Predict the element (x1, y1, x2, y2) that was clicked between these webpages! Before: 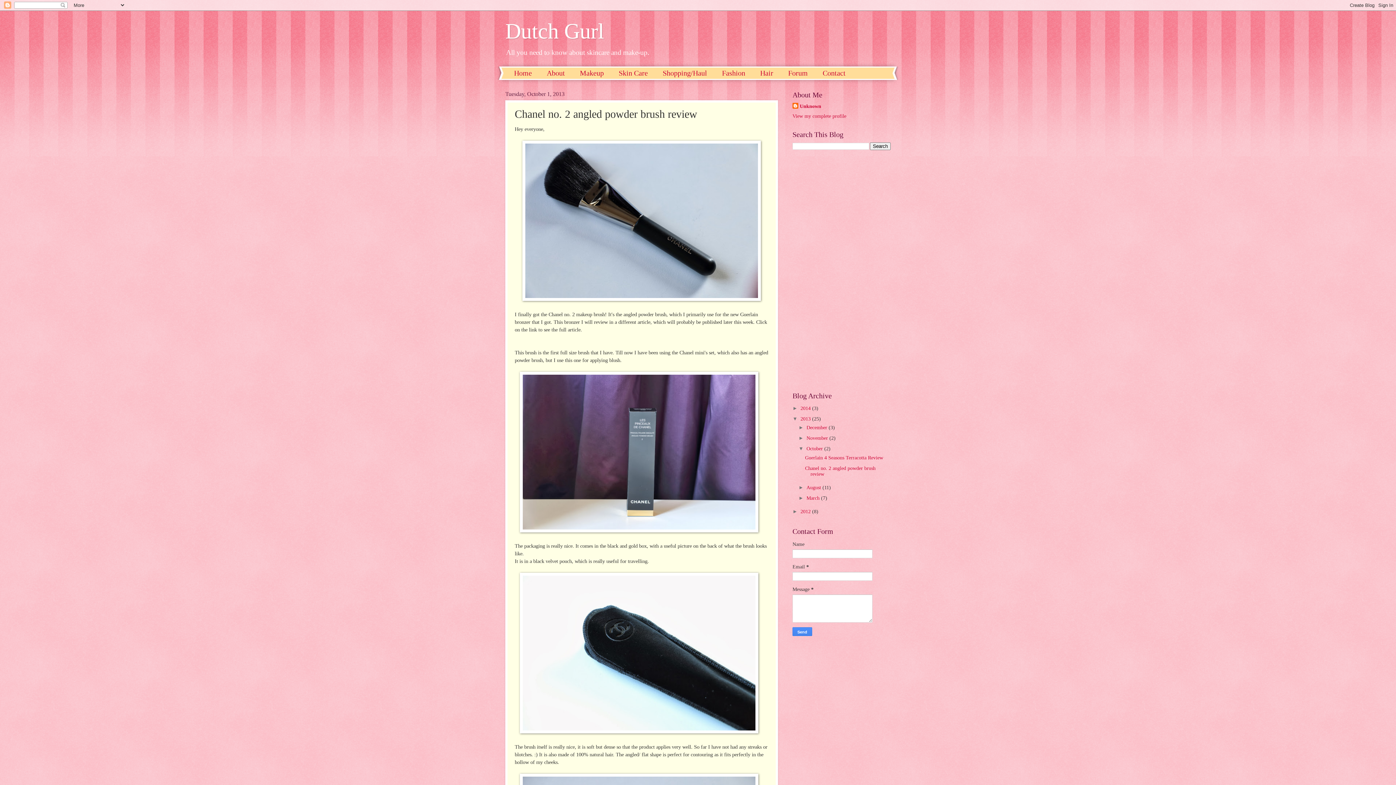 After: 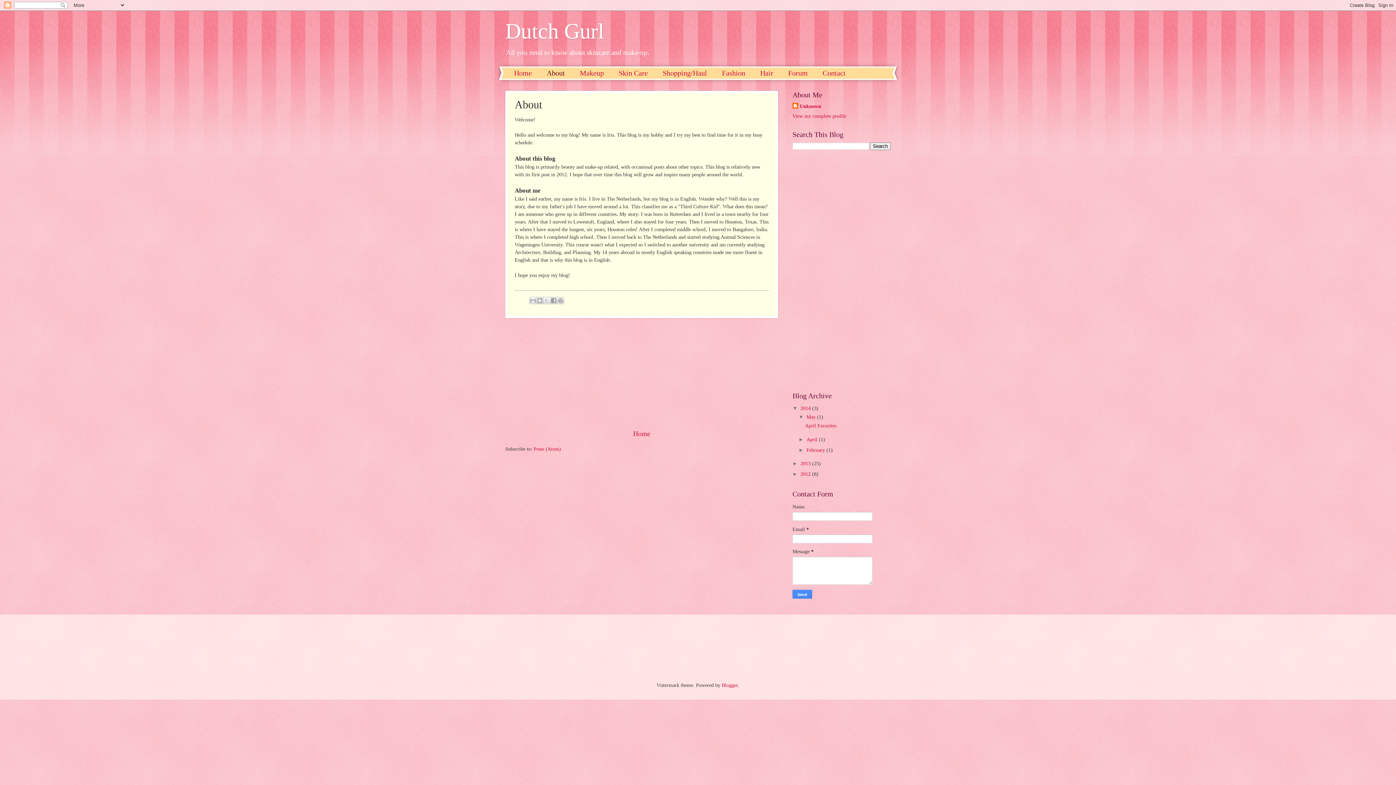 Action: bbox: (539, 67, 572, 79) label: About